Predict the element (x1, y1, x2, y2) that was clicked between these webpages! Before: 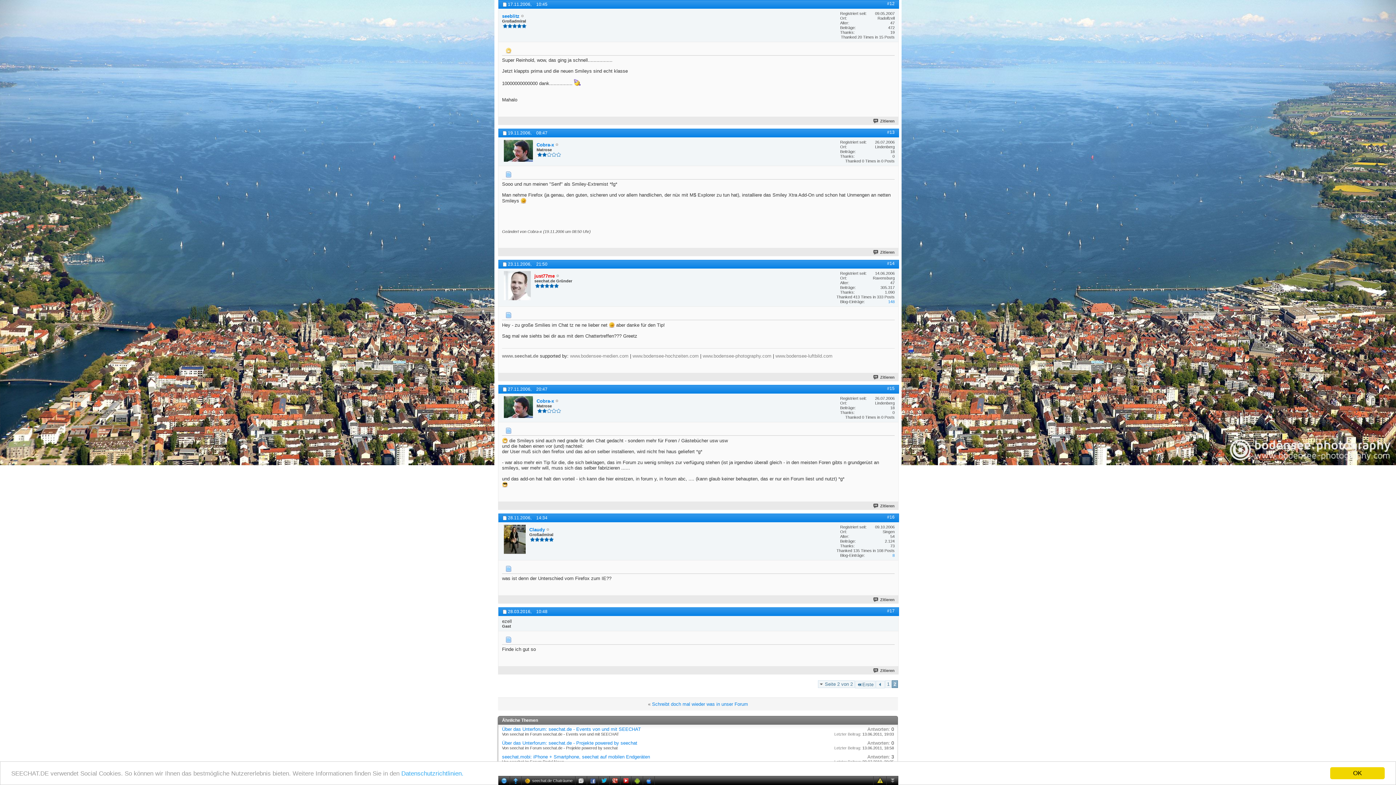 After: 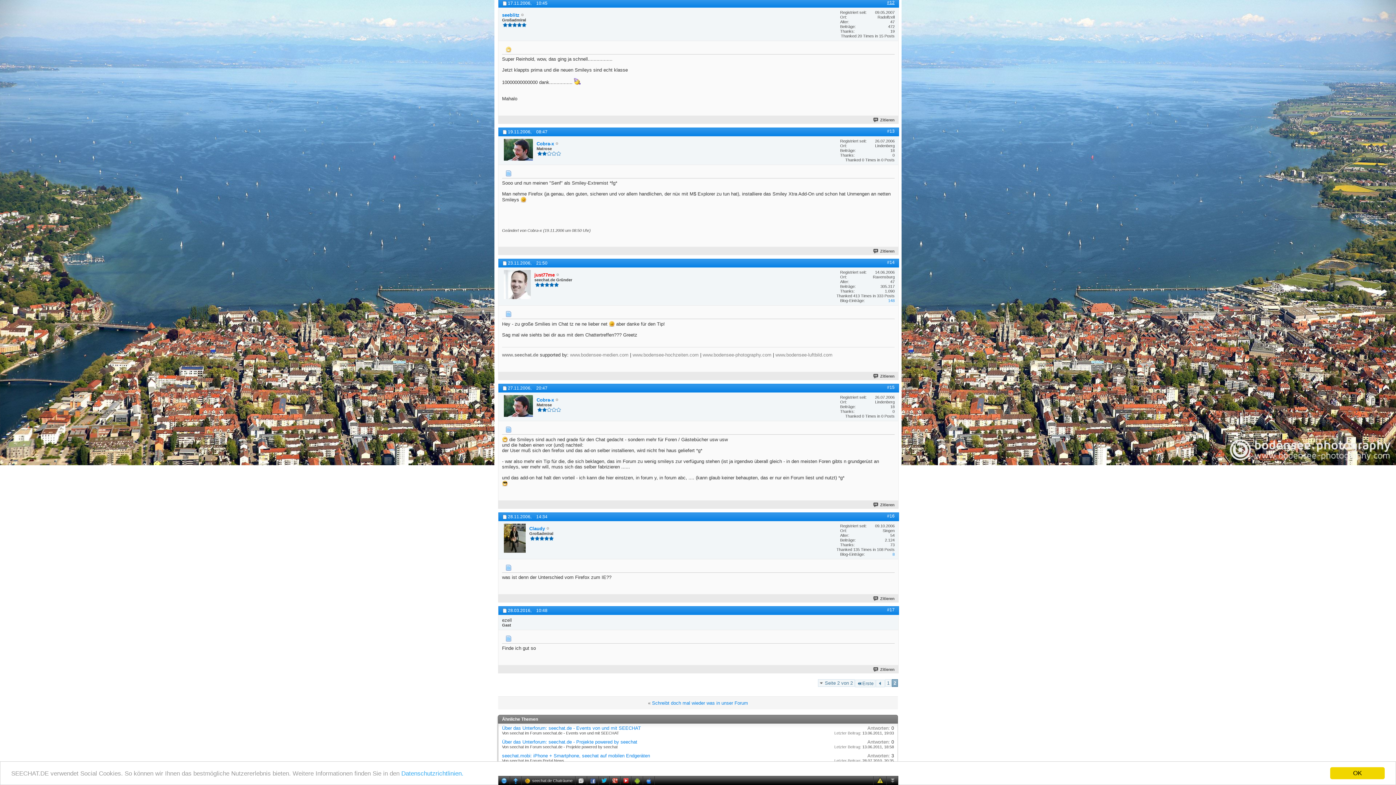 Action: label: #12 bbox: (887, 1, 894, 6)